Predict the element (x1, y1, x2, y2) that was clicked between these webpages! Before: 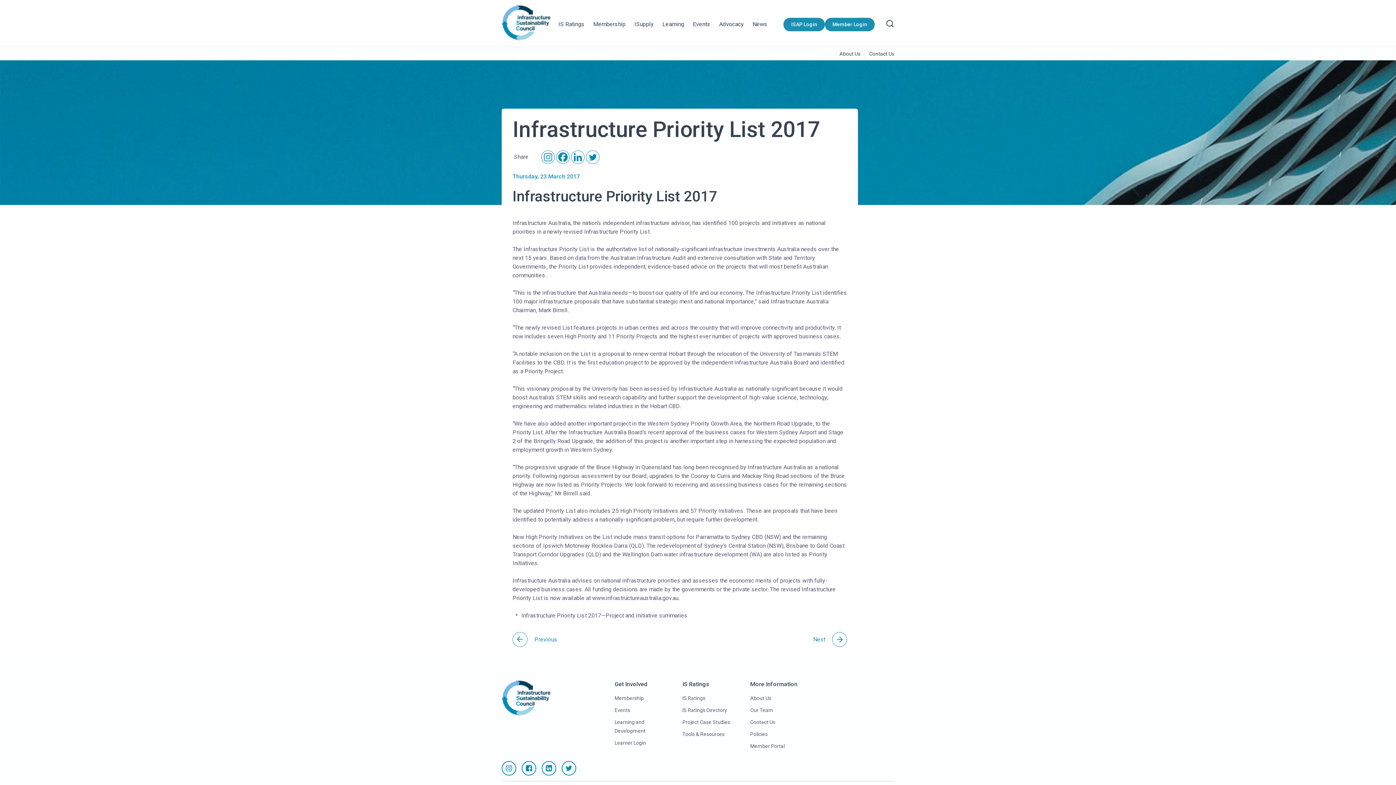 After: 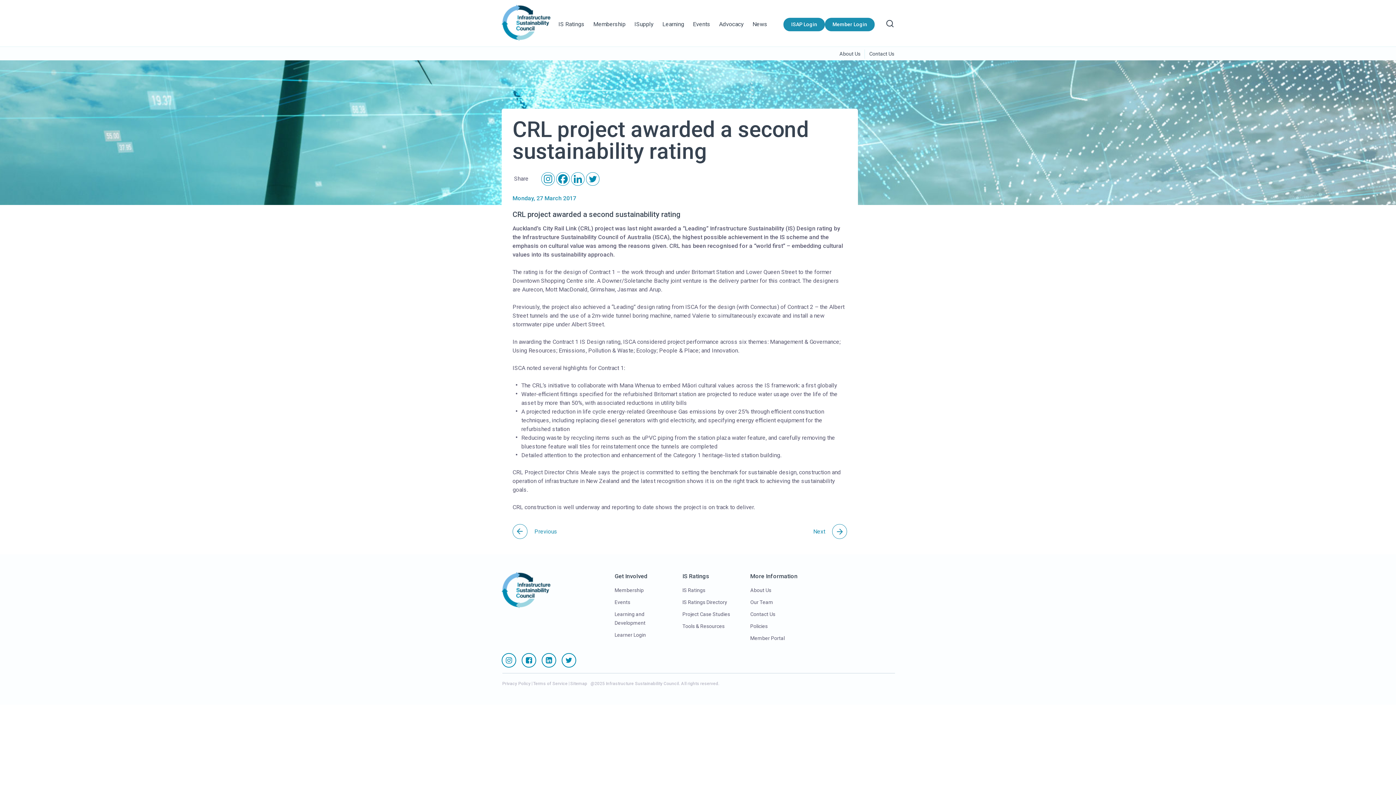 Action: label: Next bbox: (813, 632, 847, 647)